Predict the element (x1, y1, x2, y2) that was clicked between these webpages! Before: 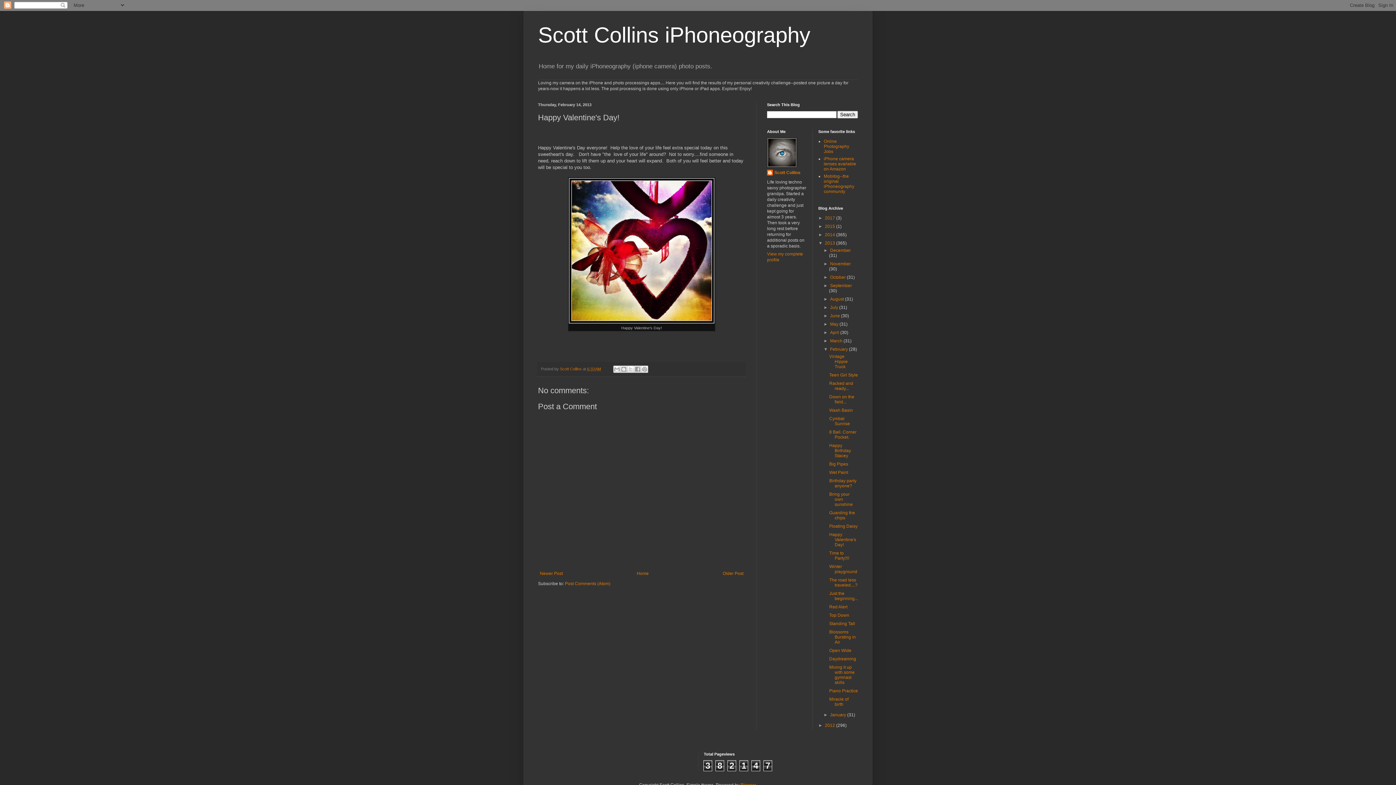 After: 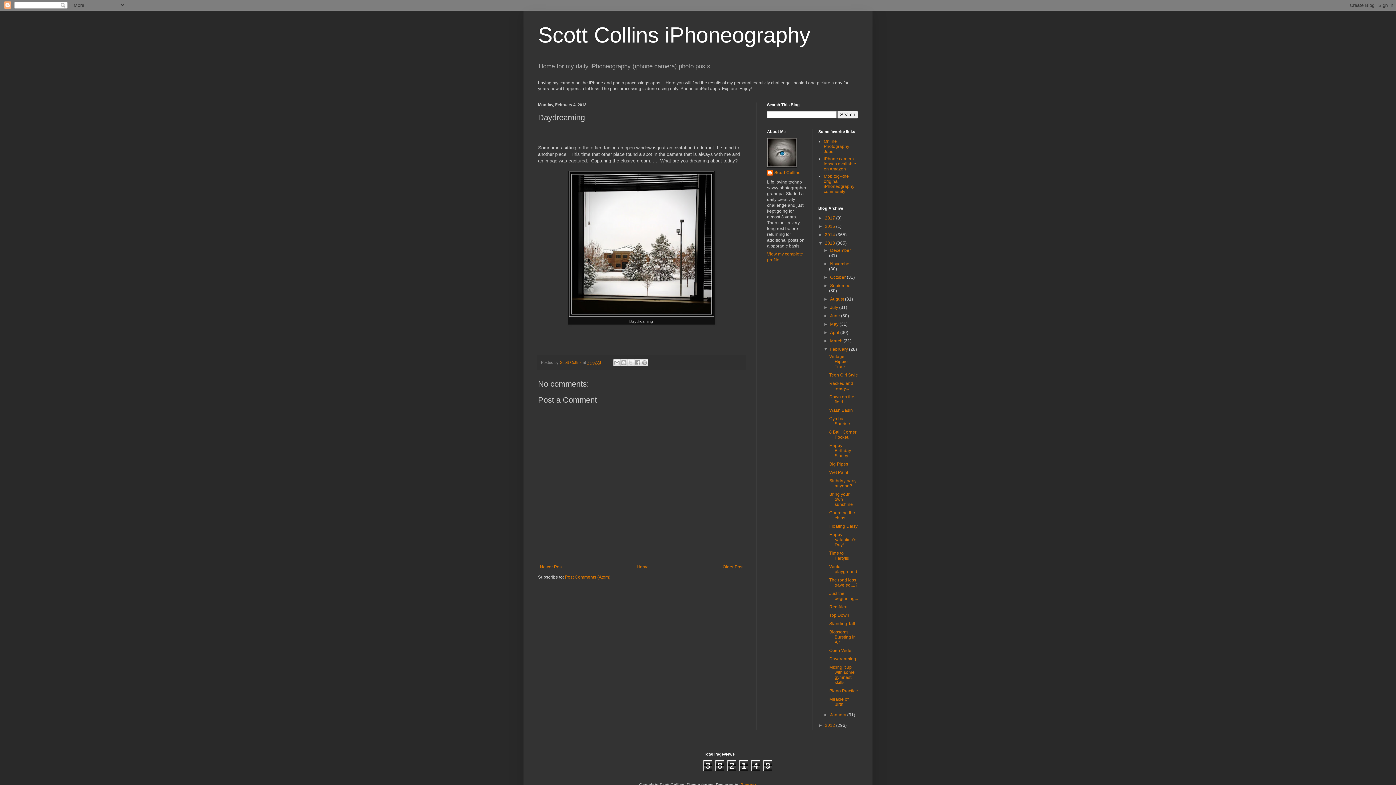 Action: bbox: (829, 656, 856, 661) label: Daydreaming